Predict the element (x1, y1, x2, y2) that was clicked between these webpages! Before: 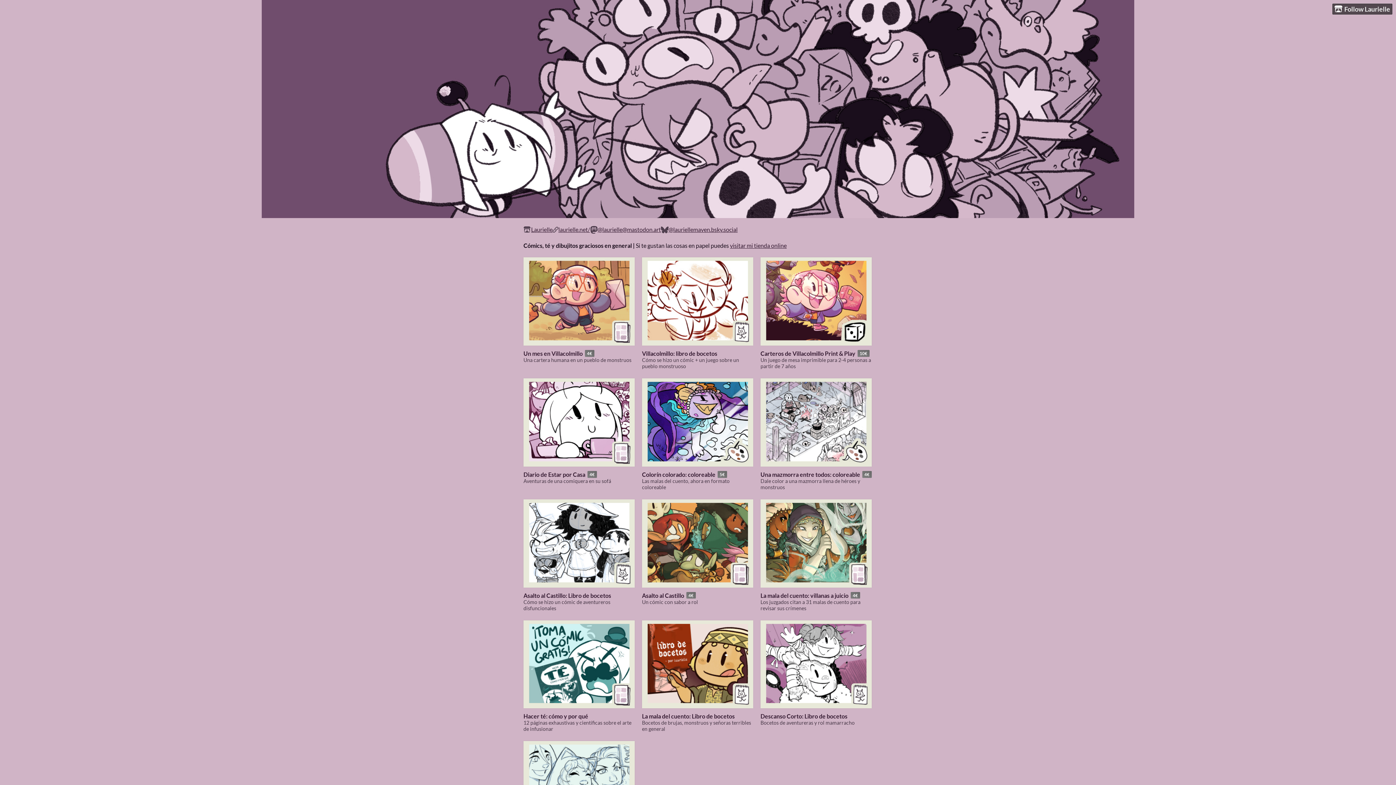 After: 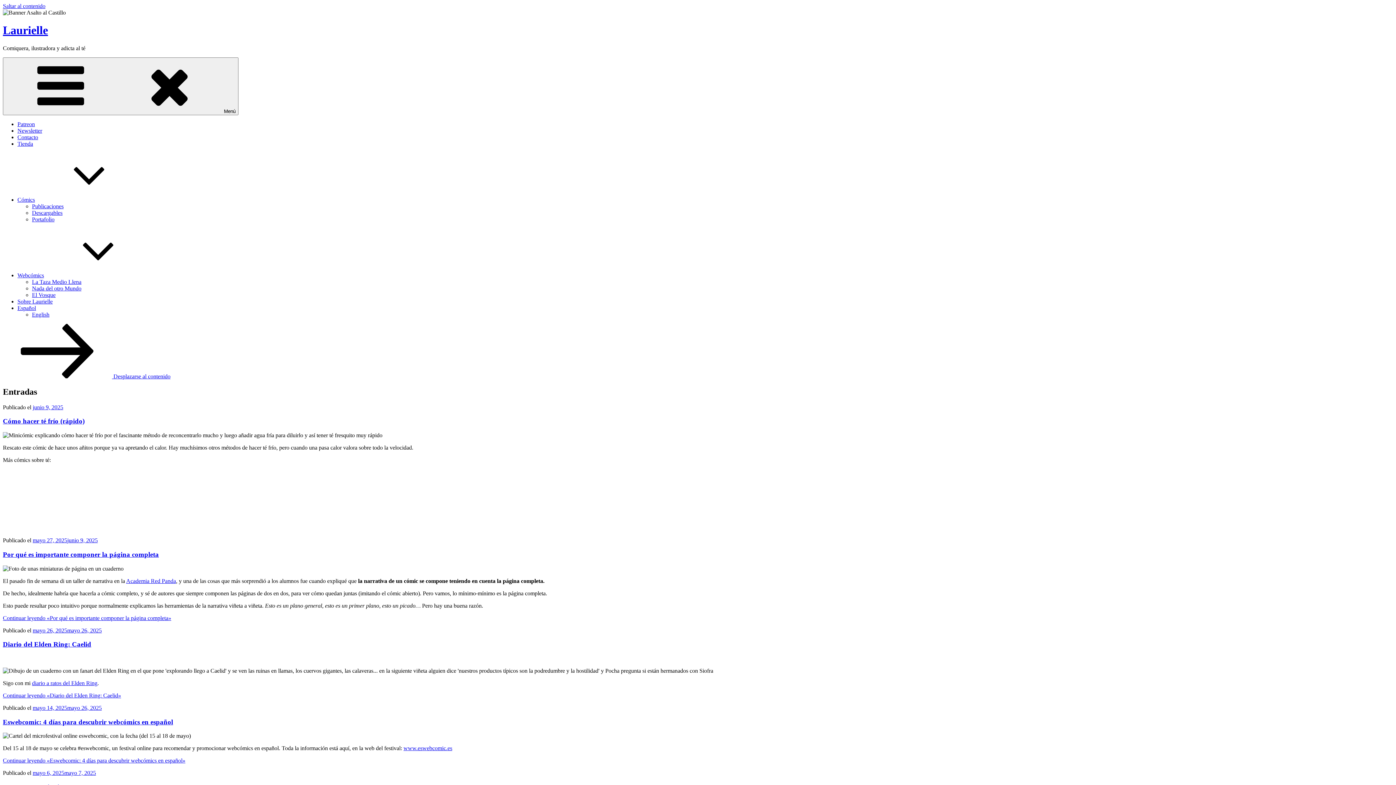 Action: label: laurielle.net/ bbox: (558, 225, 590, 234)